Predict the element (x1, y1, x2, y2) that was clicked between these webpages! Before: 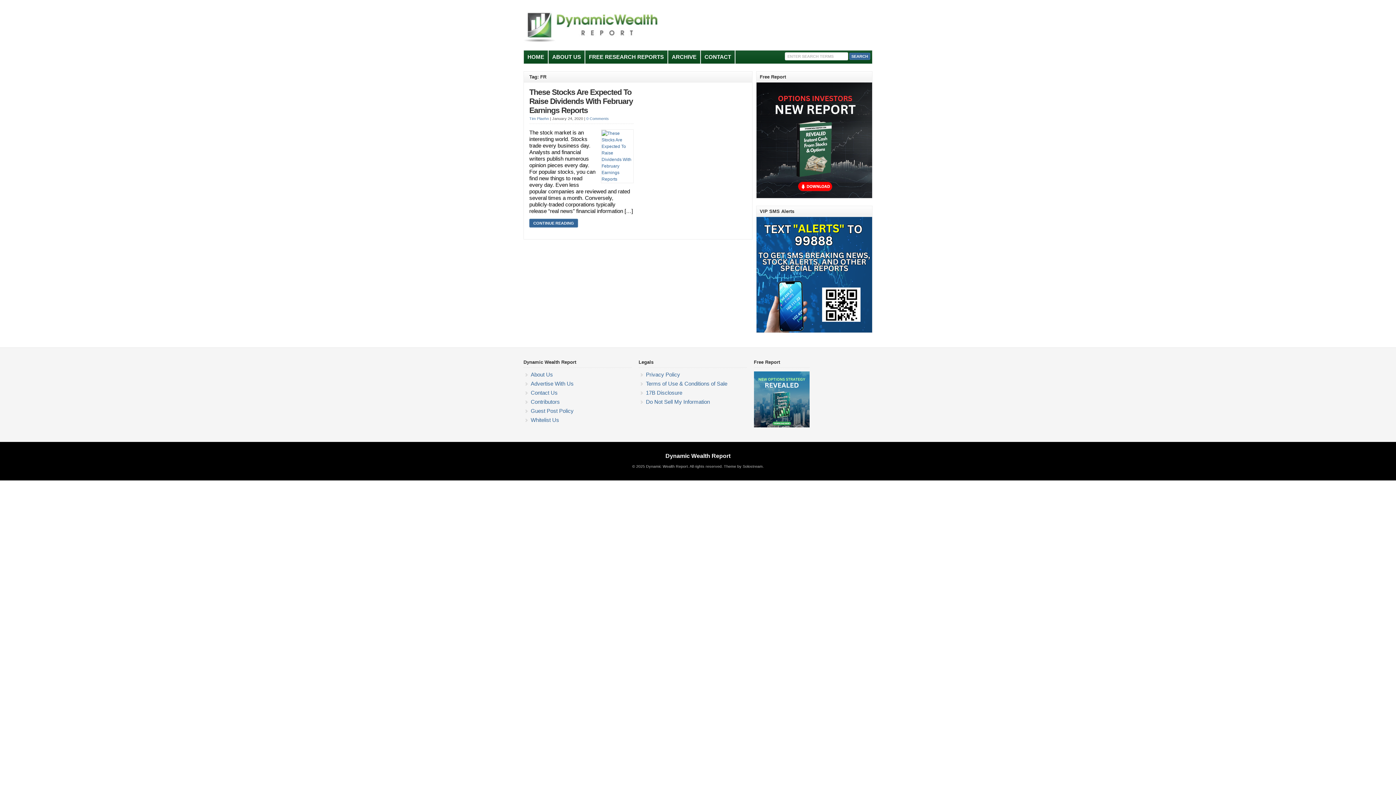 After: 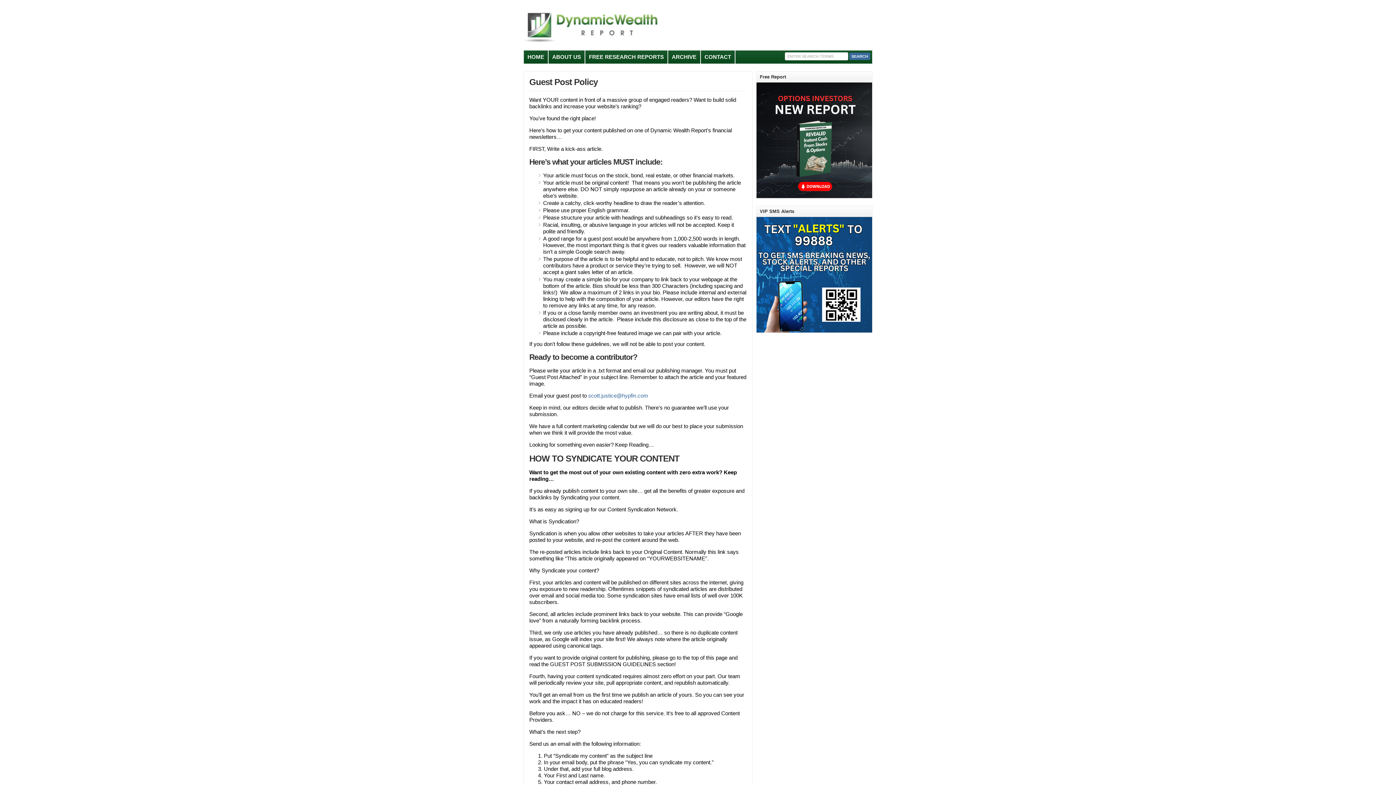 Action: bbox: (530, 407, 573, 414) label: Guest Post Policy